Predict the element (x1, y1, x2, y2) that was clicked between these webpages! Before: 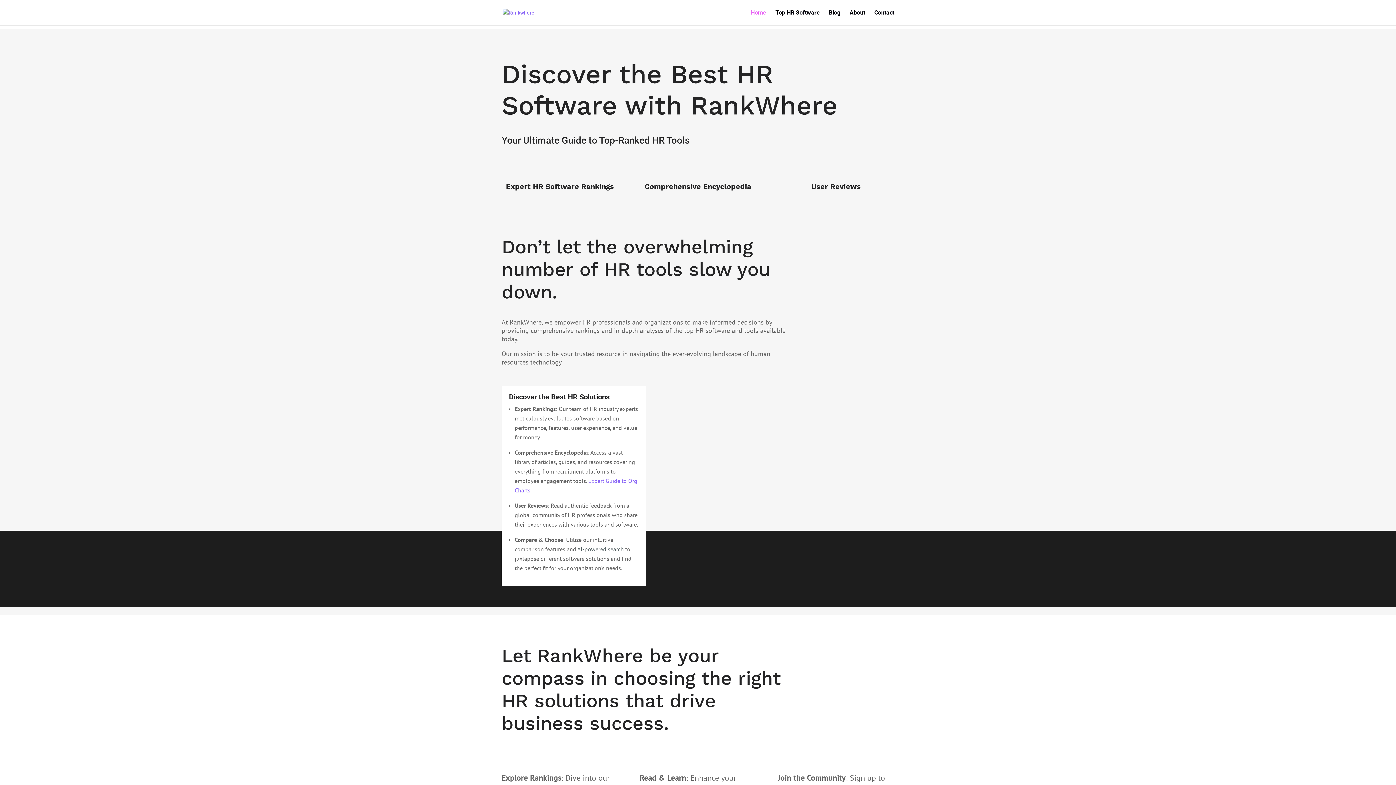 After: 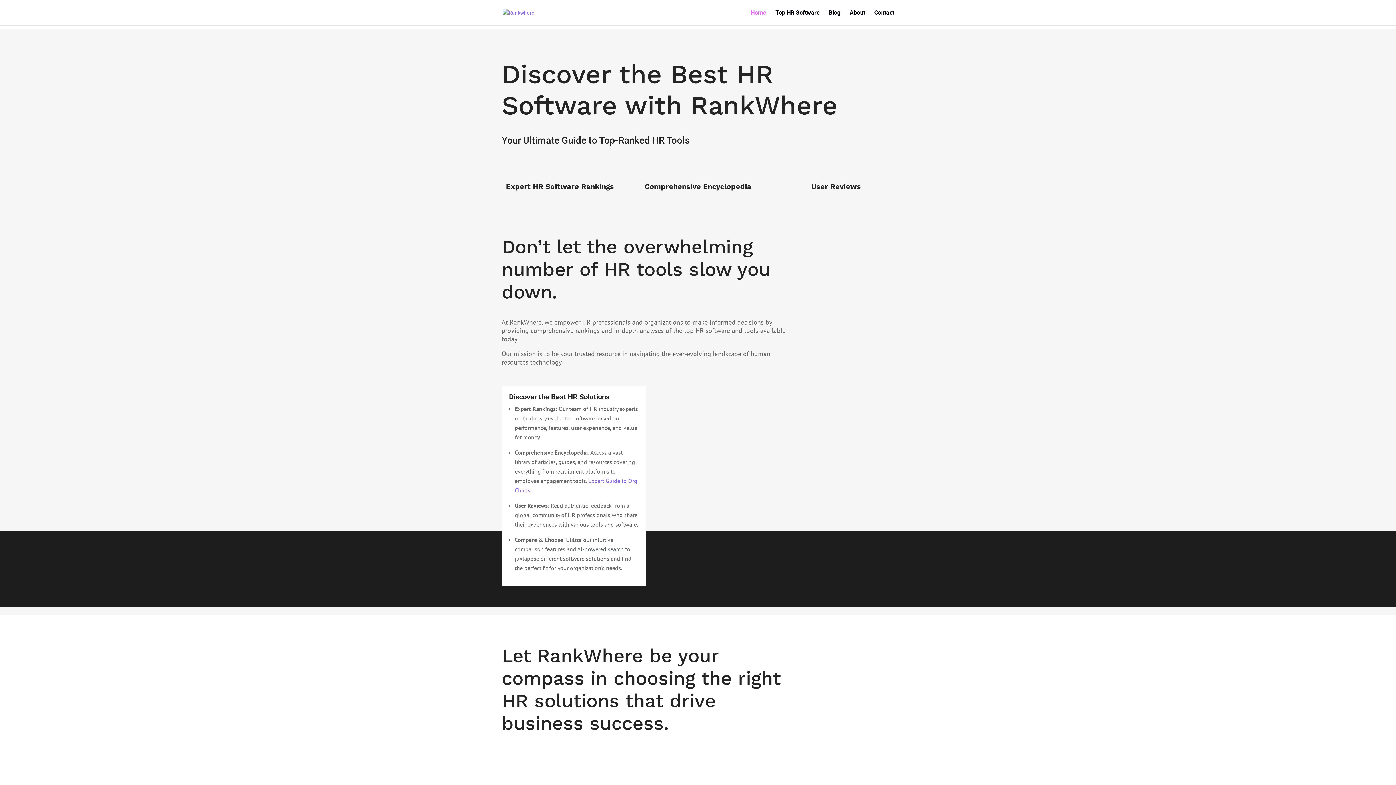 Action: bbox: (750, 10, 766, 25) label: Home